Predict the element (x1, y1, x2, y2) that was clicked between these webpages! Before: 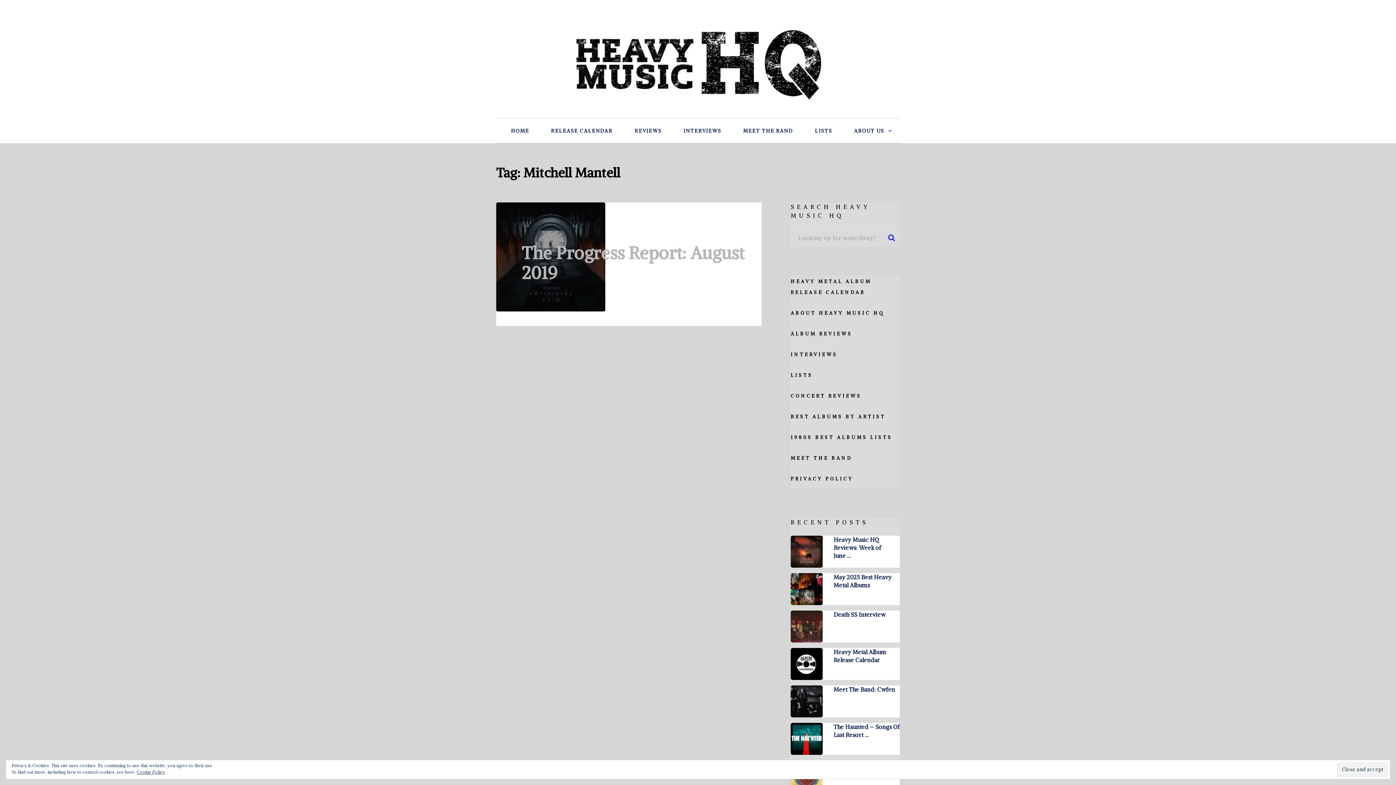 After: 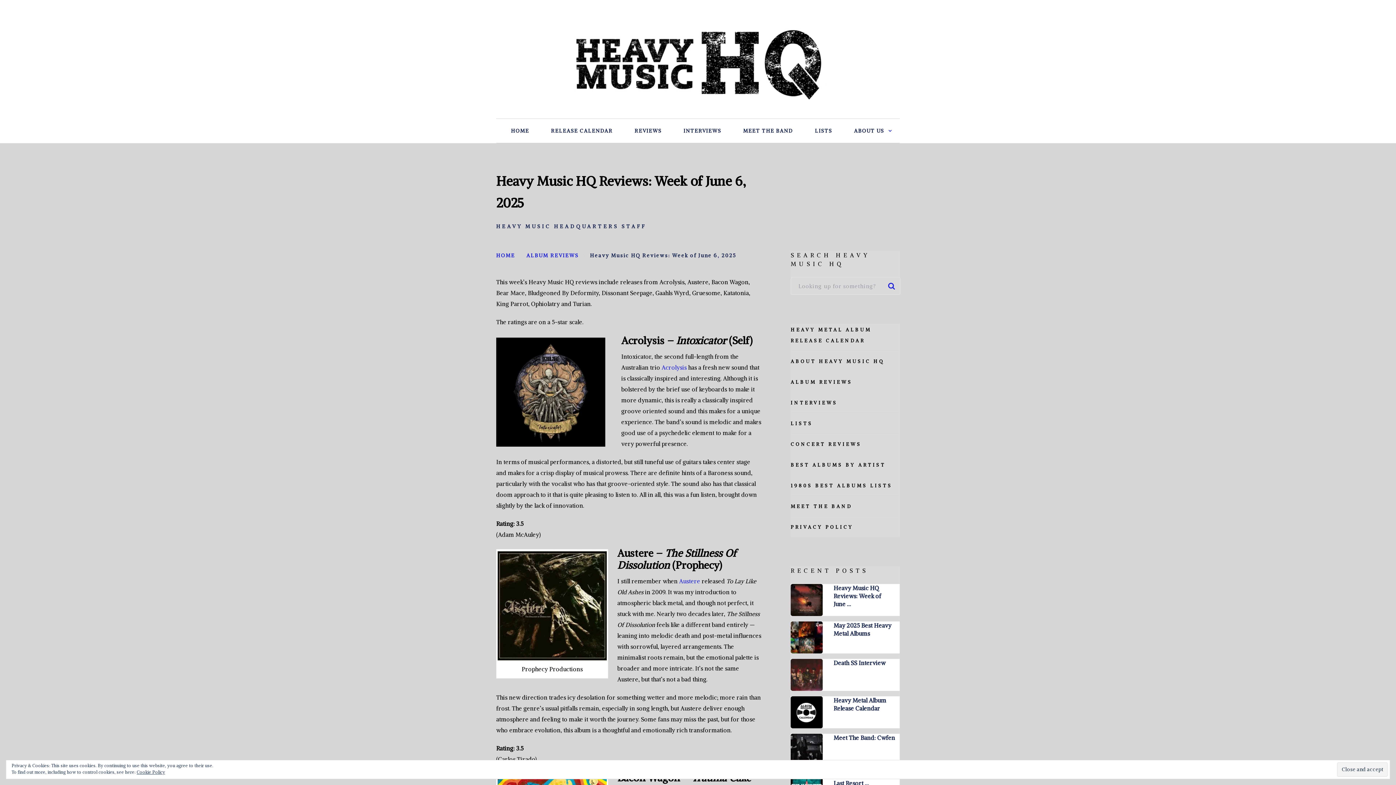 Action: bbox: (790, 536, 900, 560) label: Heavy Music HQ Reviews: Week of June …